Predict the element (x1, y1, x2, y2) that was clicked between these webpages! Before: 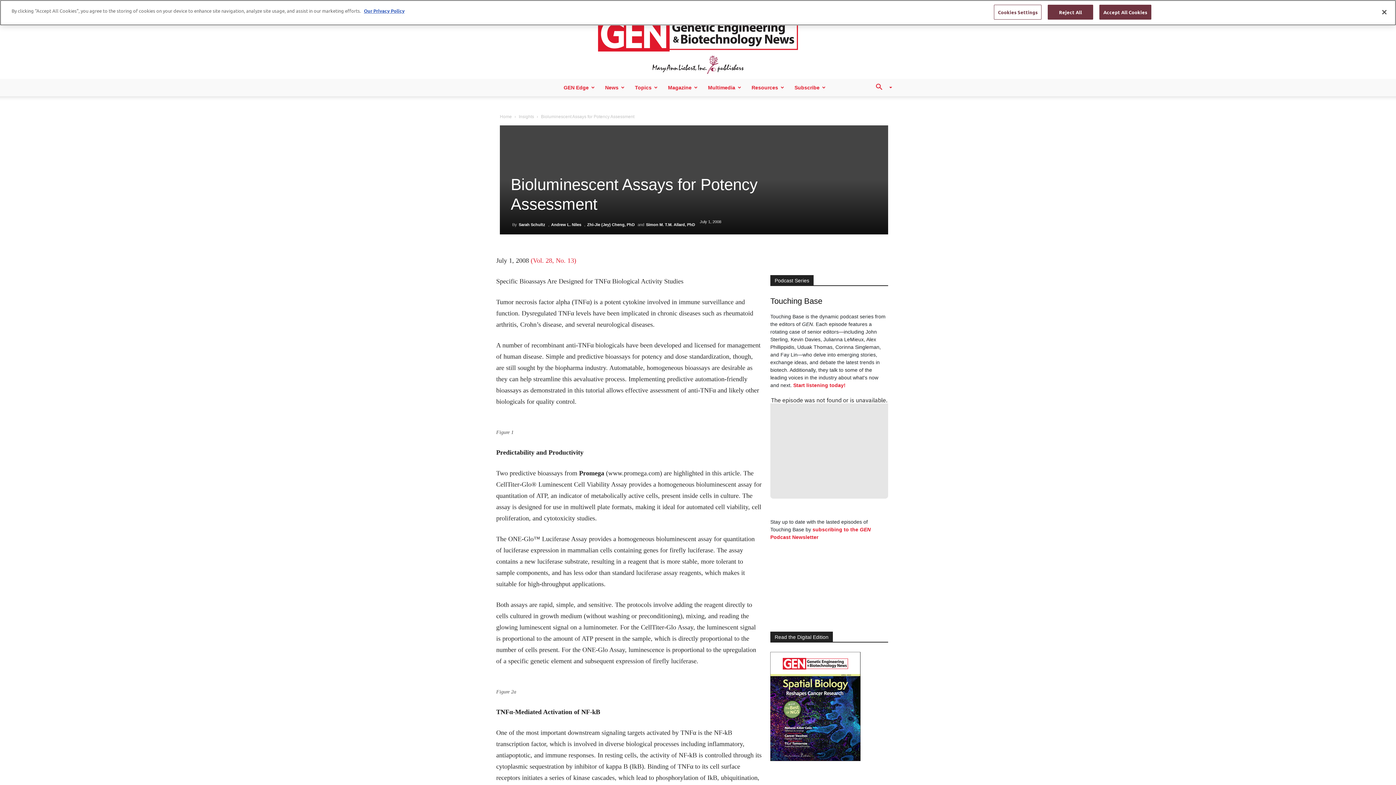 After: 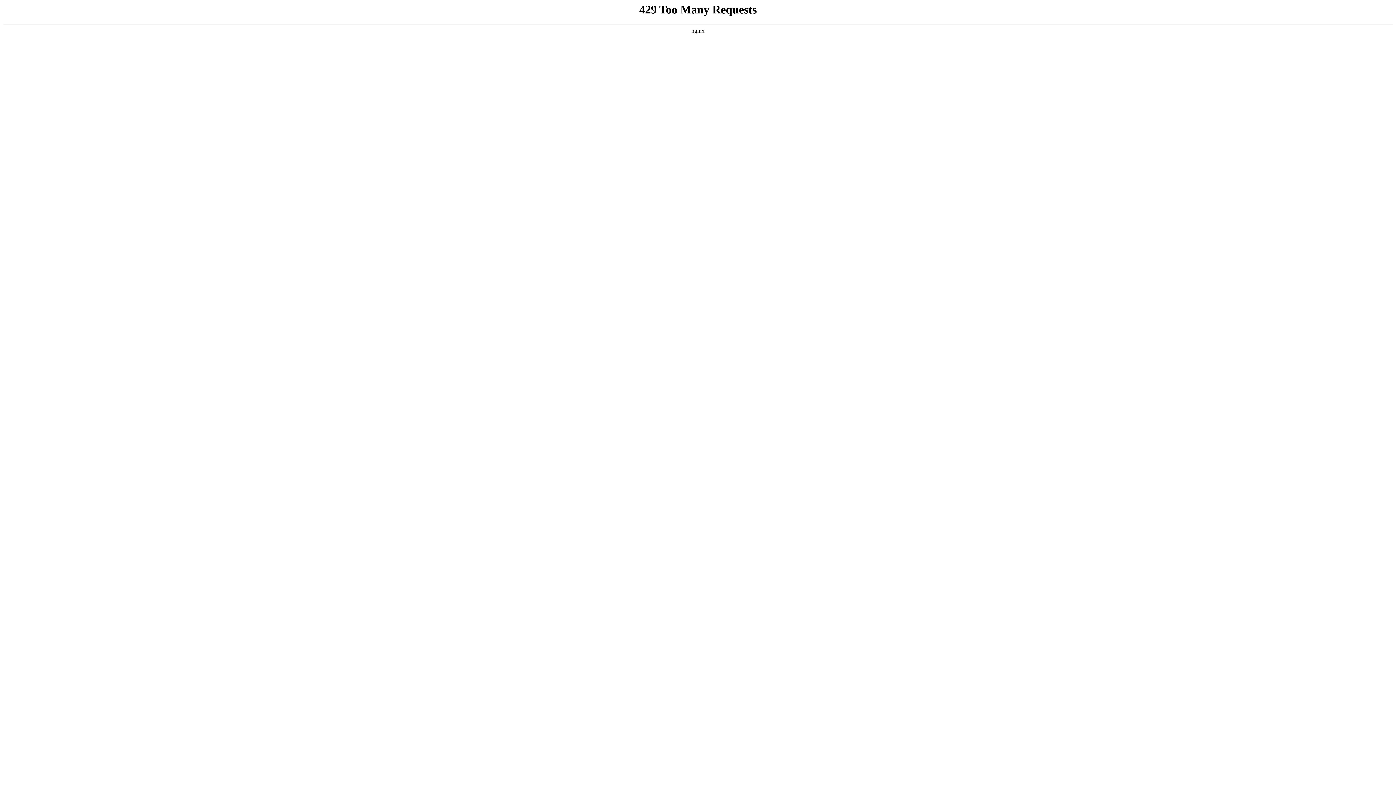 Action: label: Topics bbox: (630, 78, 663, 96)